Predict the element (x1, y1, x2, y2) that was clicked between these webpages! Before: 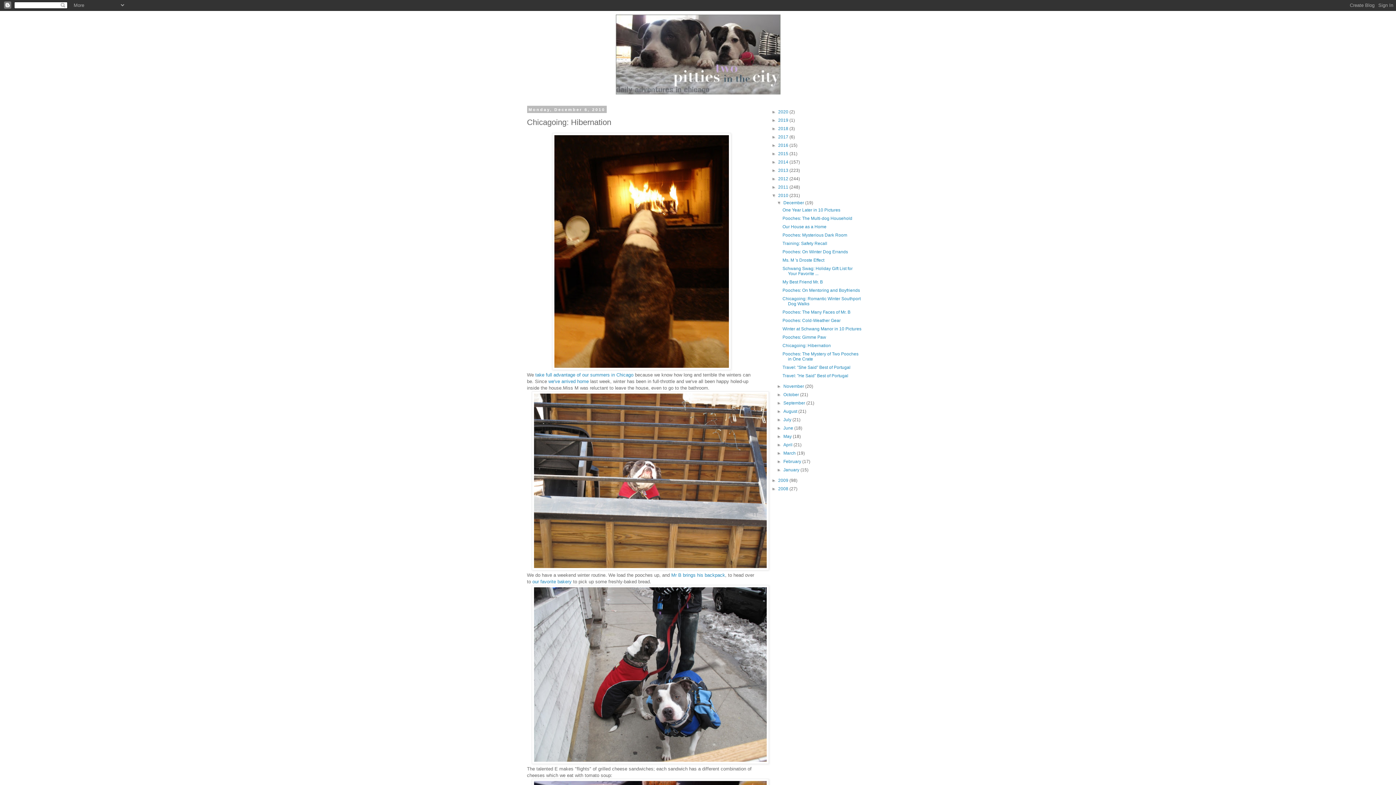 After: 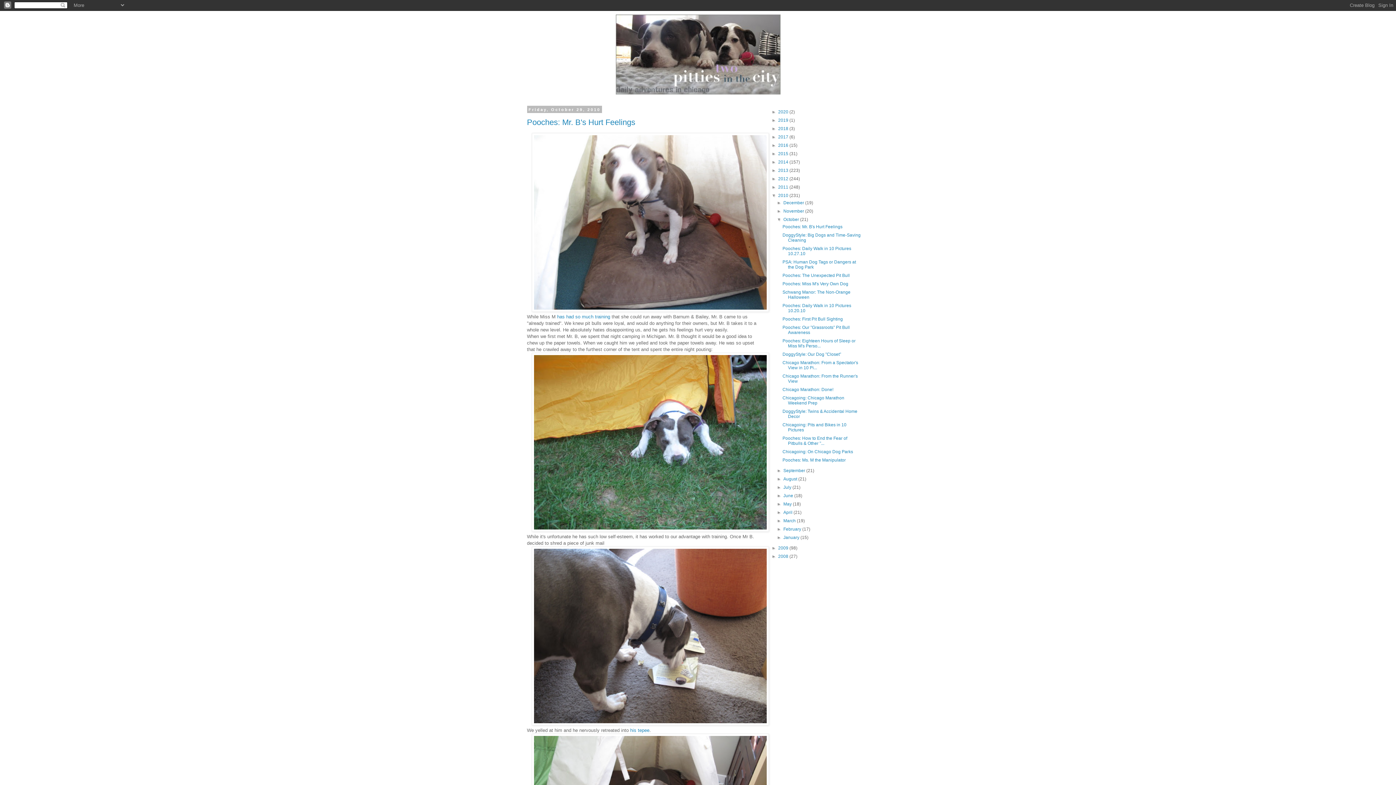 Action: label: October  bbox: (783, 392, 800, 397)